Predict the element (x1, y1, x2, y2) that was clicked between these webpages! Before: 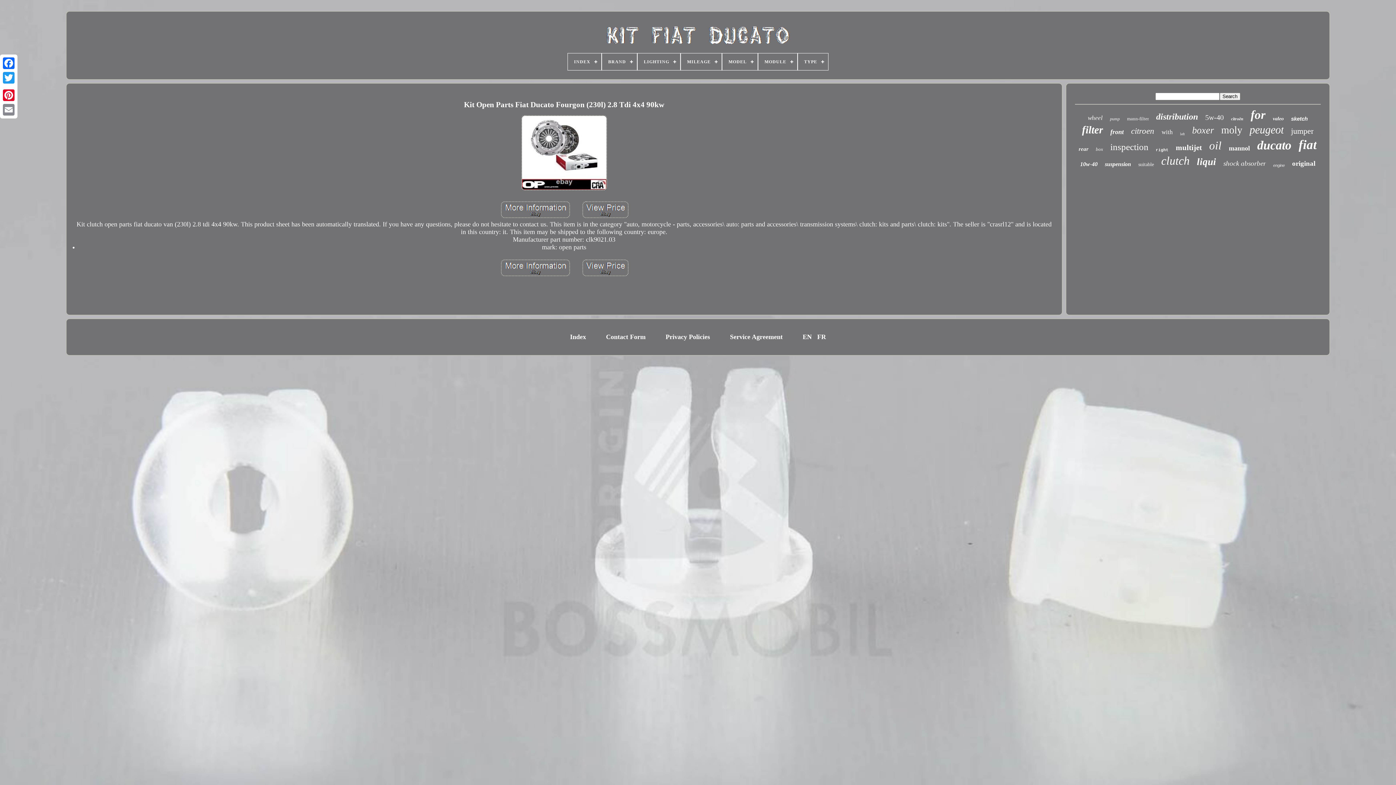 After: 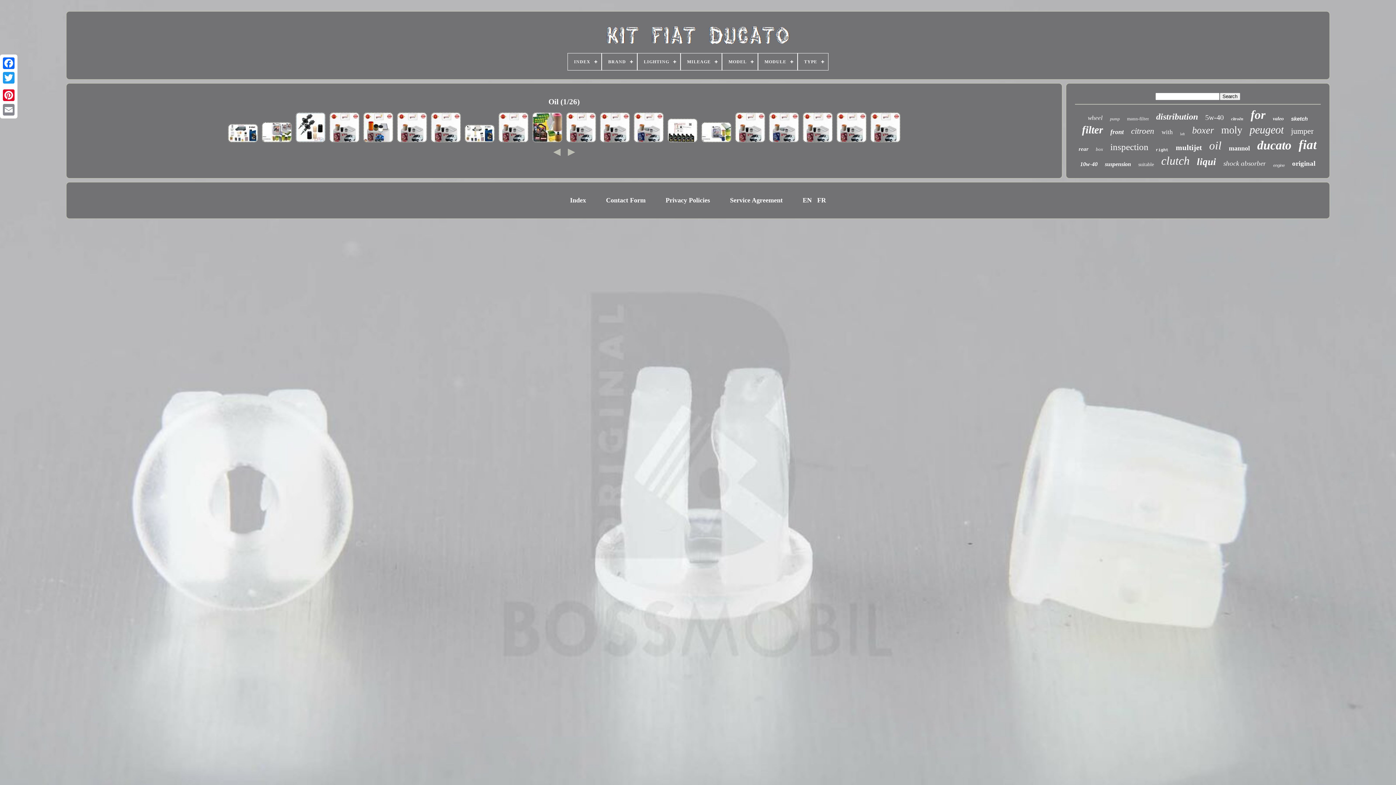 Action: label: oil bbox: (1209, 139, 1221, 152)